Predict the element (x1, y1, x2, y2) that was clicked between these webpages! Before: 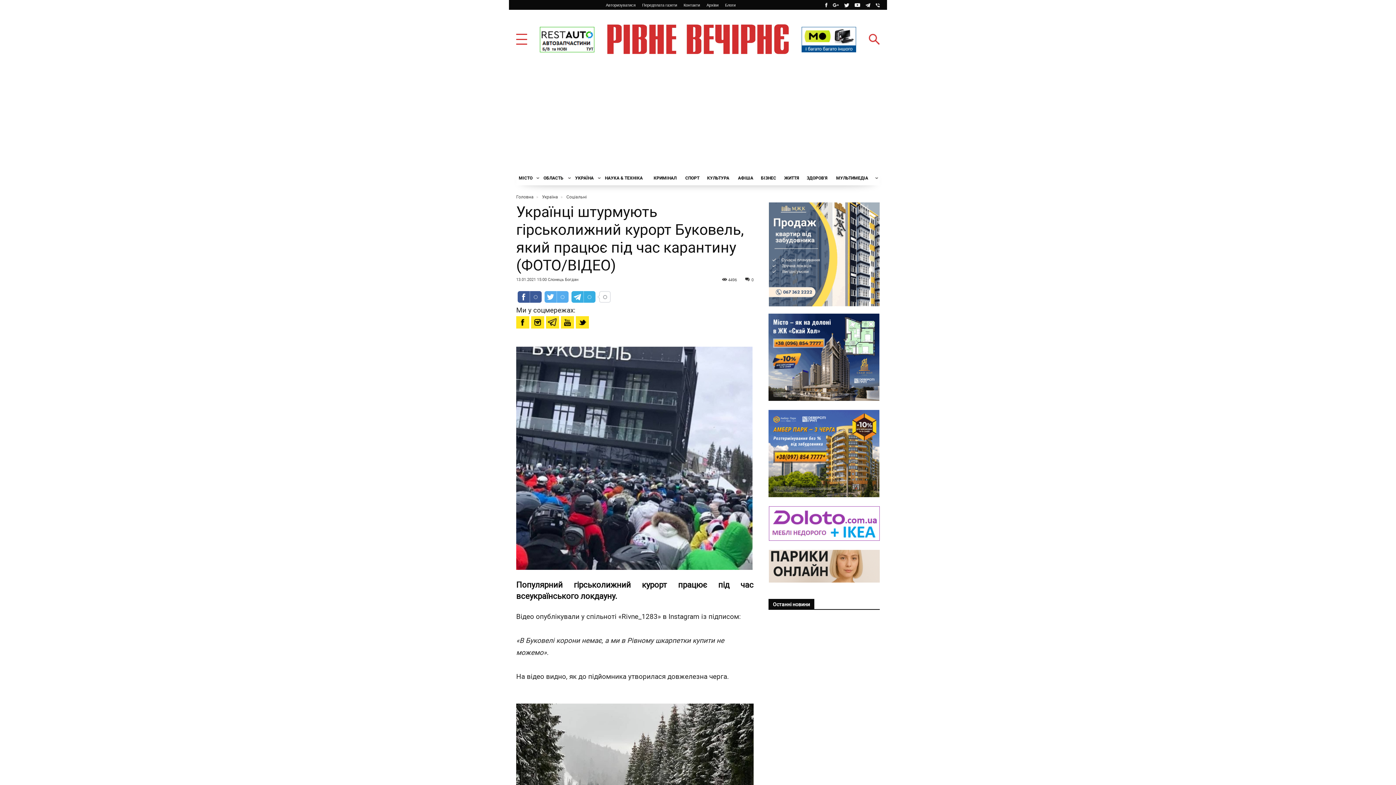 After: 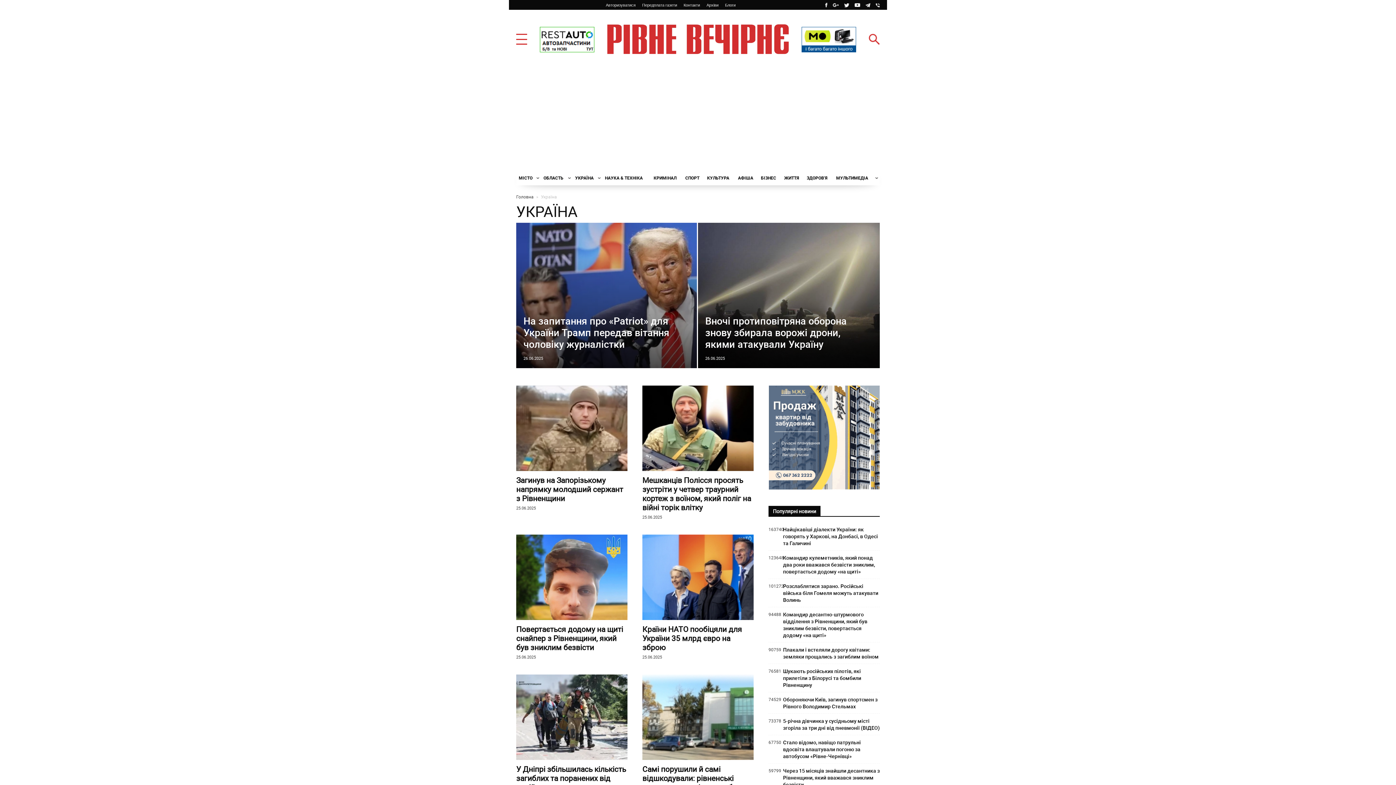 Action: bbox: (542, 193, 558, 199) label: Україна